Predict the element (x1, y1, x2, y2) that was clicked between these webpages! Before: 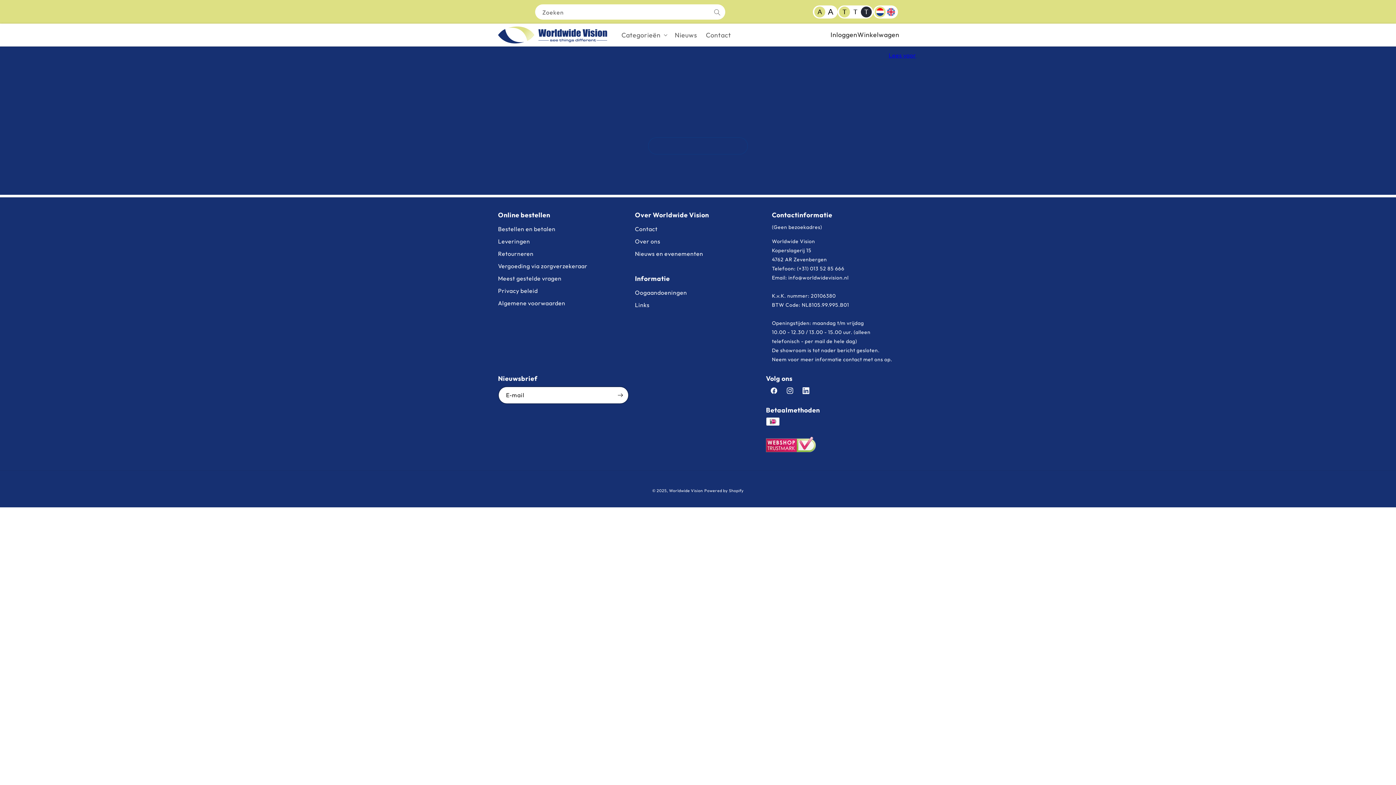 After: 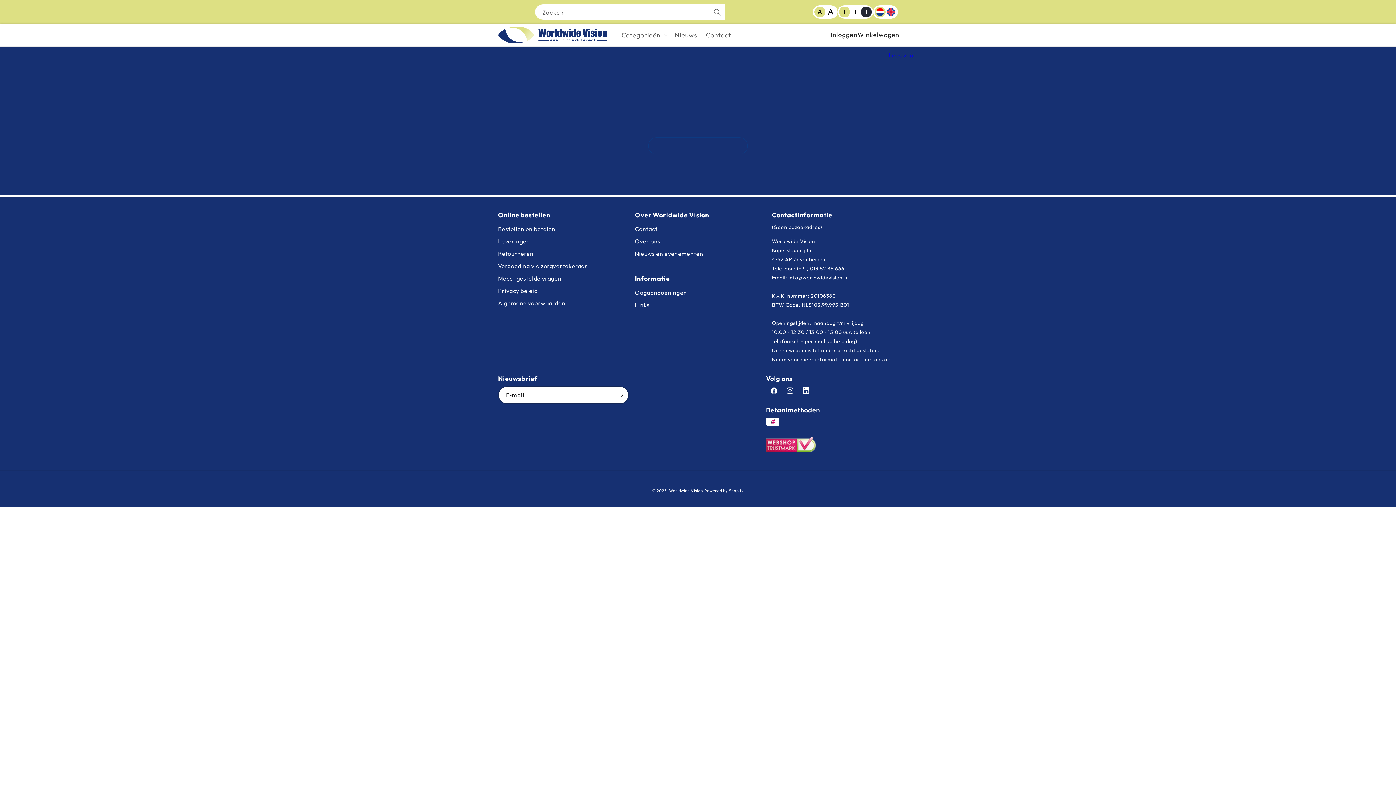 Action: label: Zoeken bbox: (709, 4, 725, 20)